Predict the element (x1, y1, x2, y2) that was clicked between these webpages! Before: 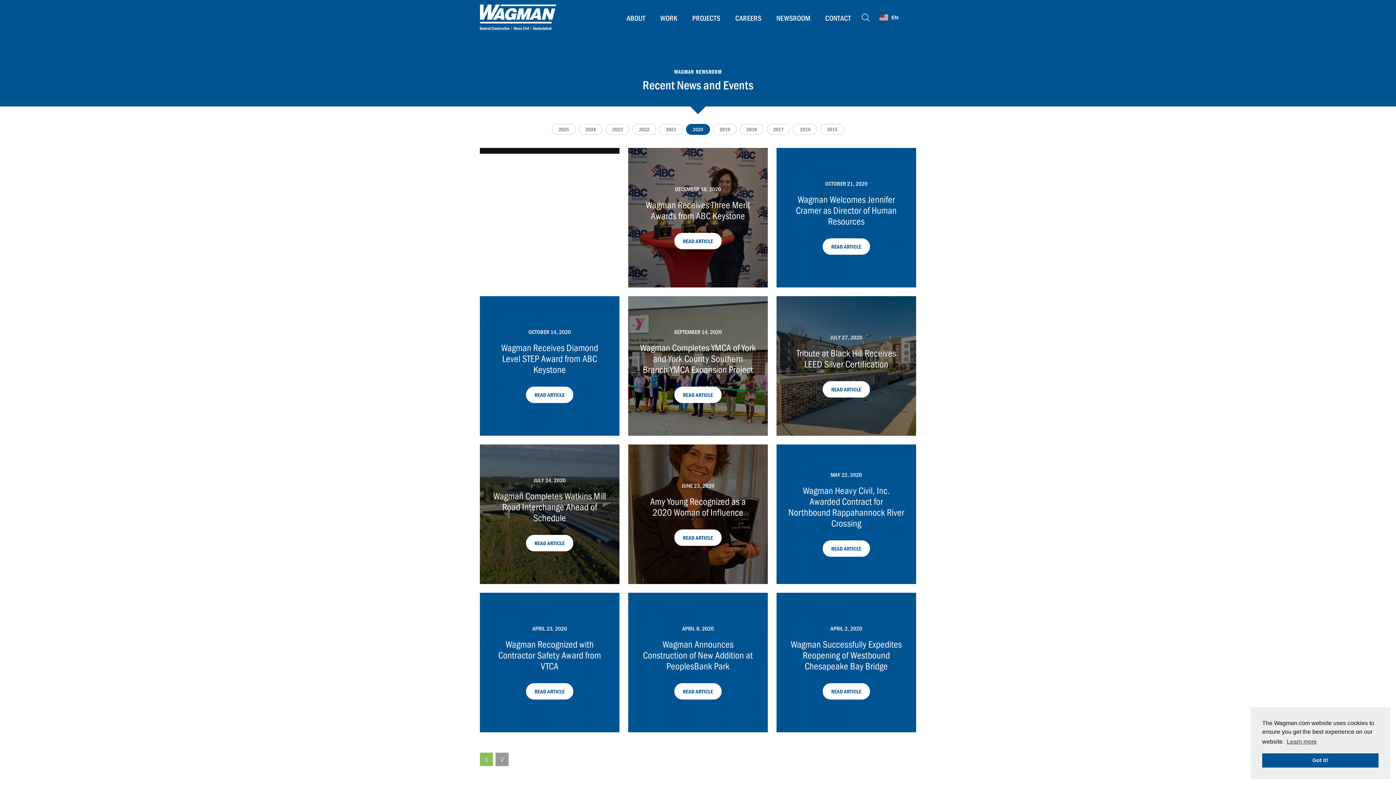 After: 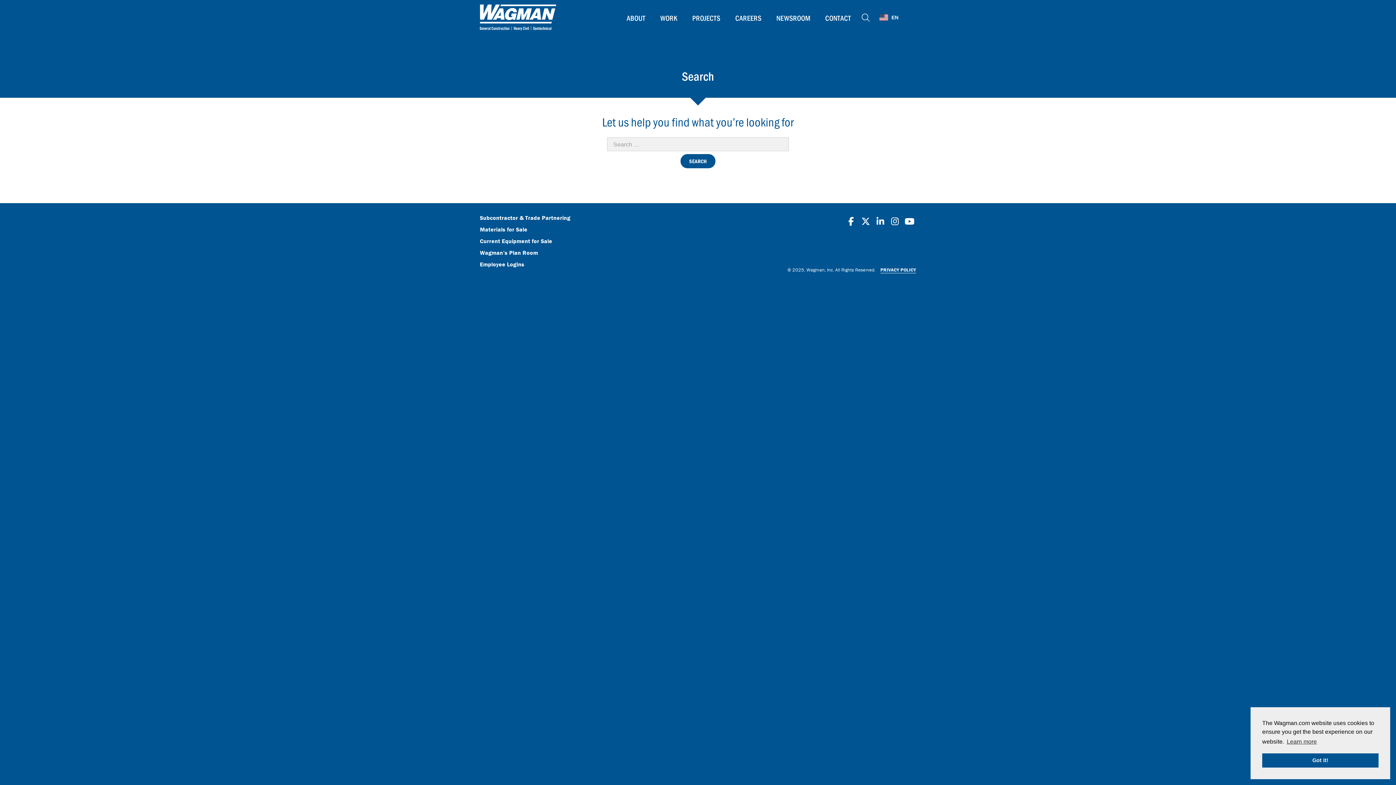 Action: bbox: (860, 12, 871, 23) label: Search the Site